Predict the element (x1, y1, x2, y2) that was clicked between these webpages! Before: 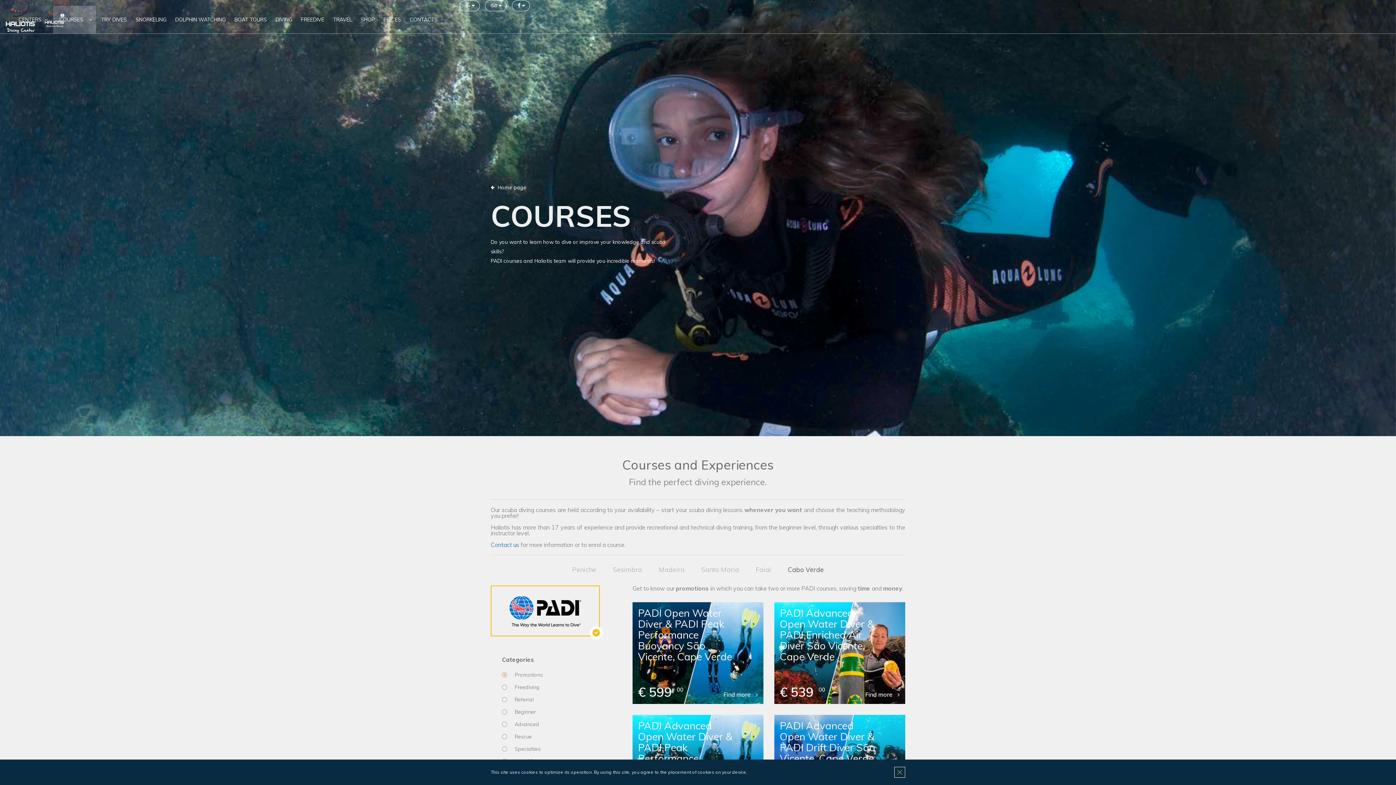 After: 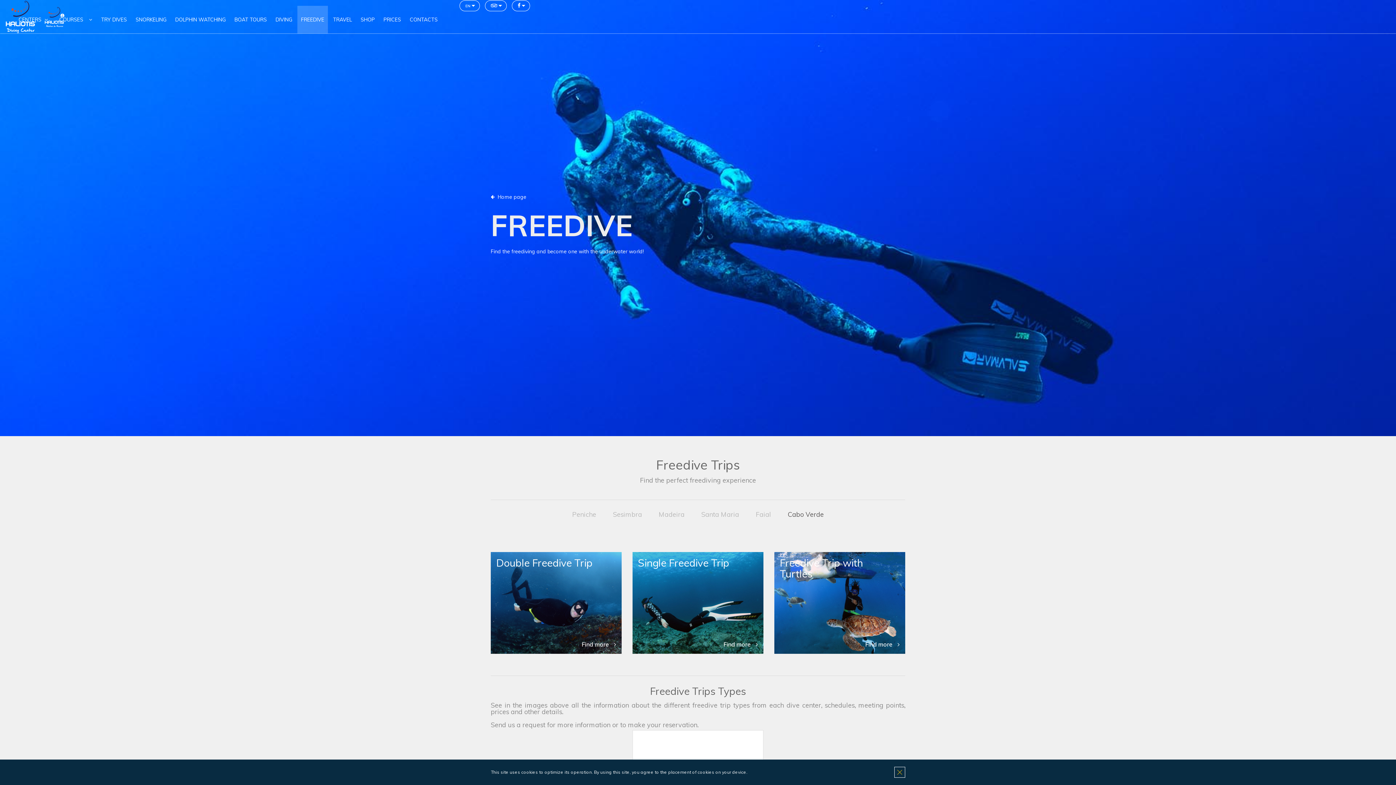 Action: bbox: (297, 5, 328, 33) label: FREEDIVE